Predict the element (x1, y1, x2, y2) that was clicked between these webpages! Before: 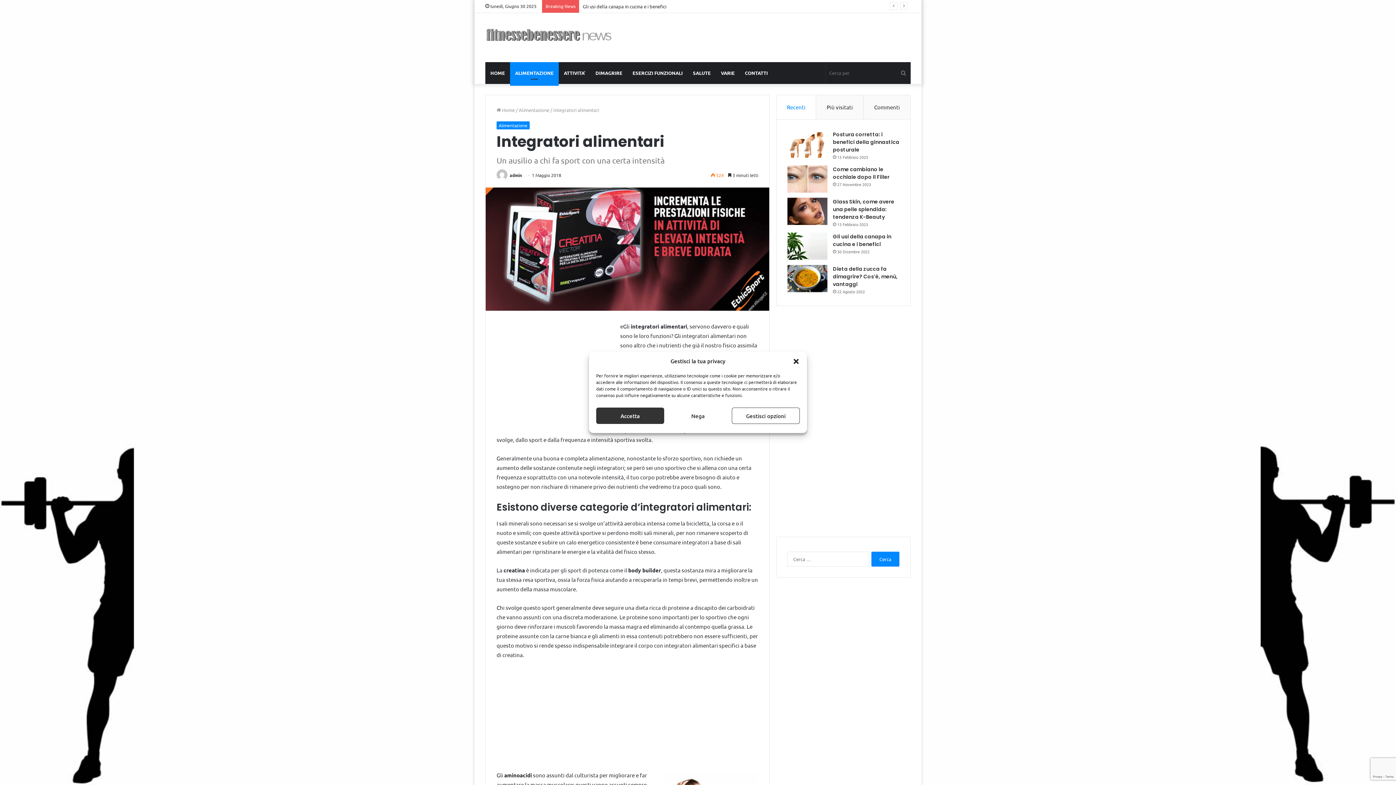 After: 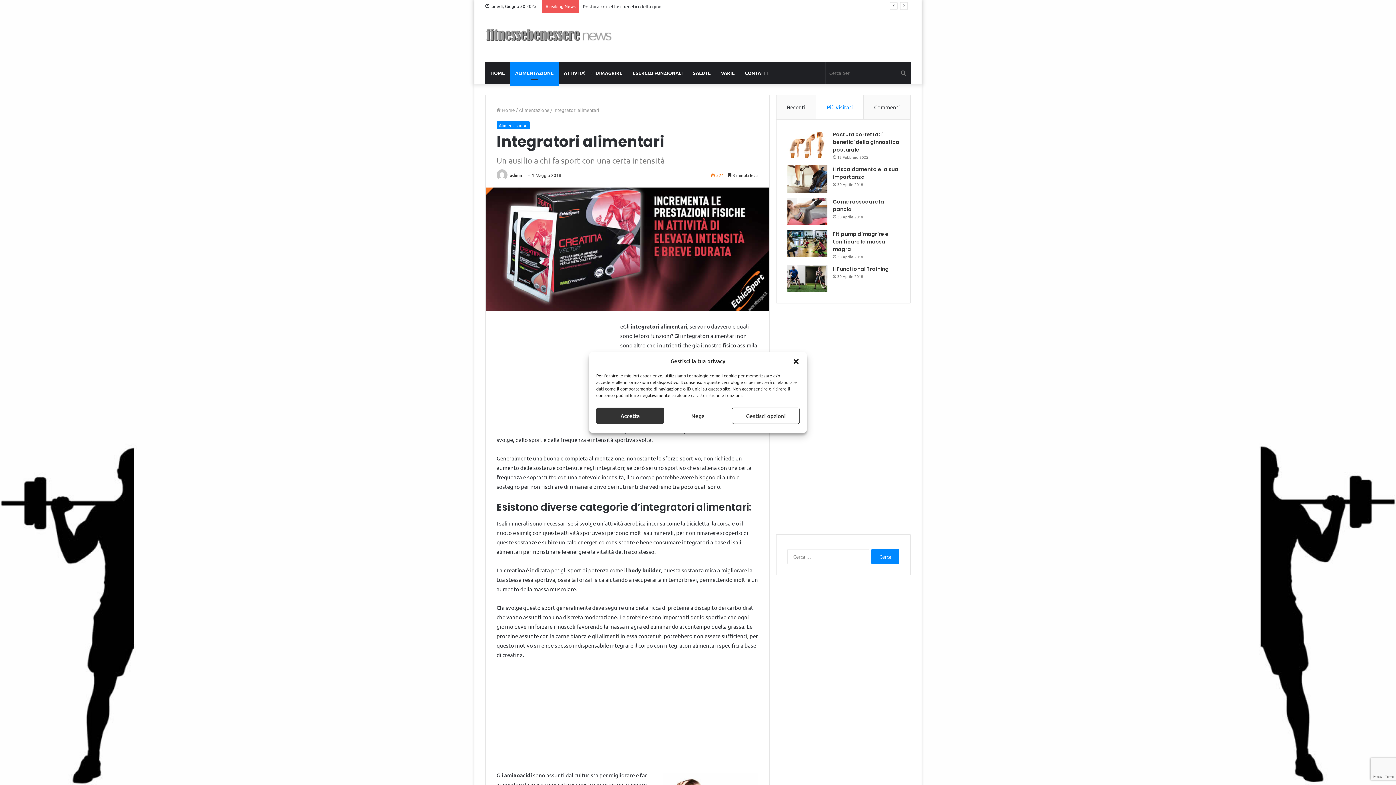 Action: bbox: (816, 95, 863, 119) label: Più visitati